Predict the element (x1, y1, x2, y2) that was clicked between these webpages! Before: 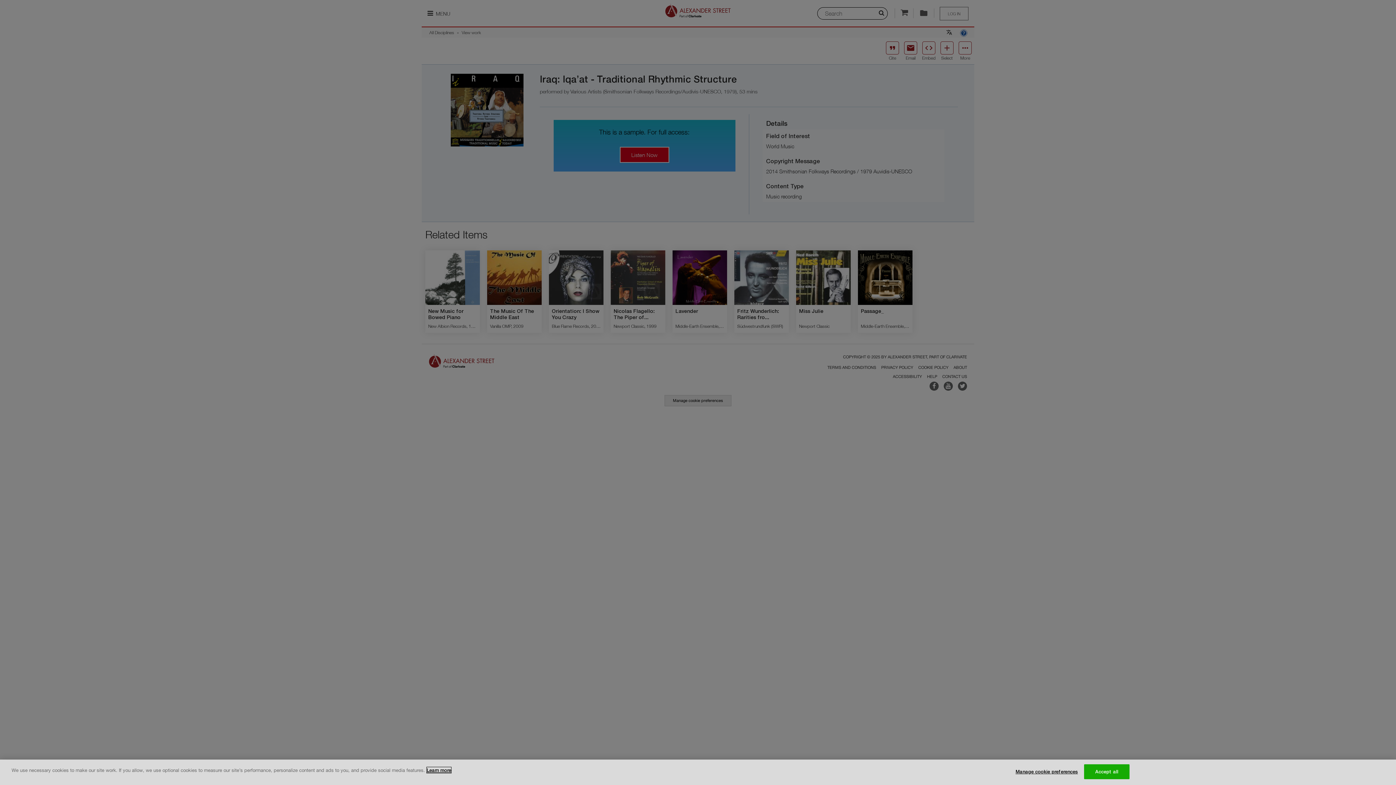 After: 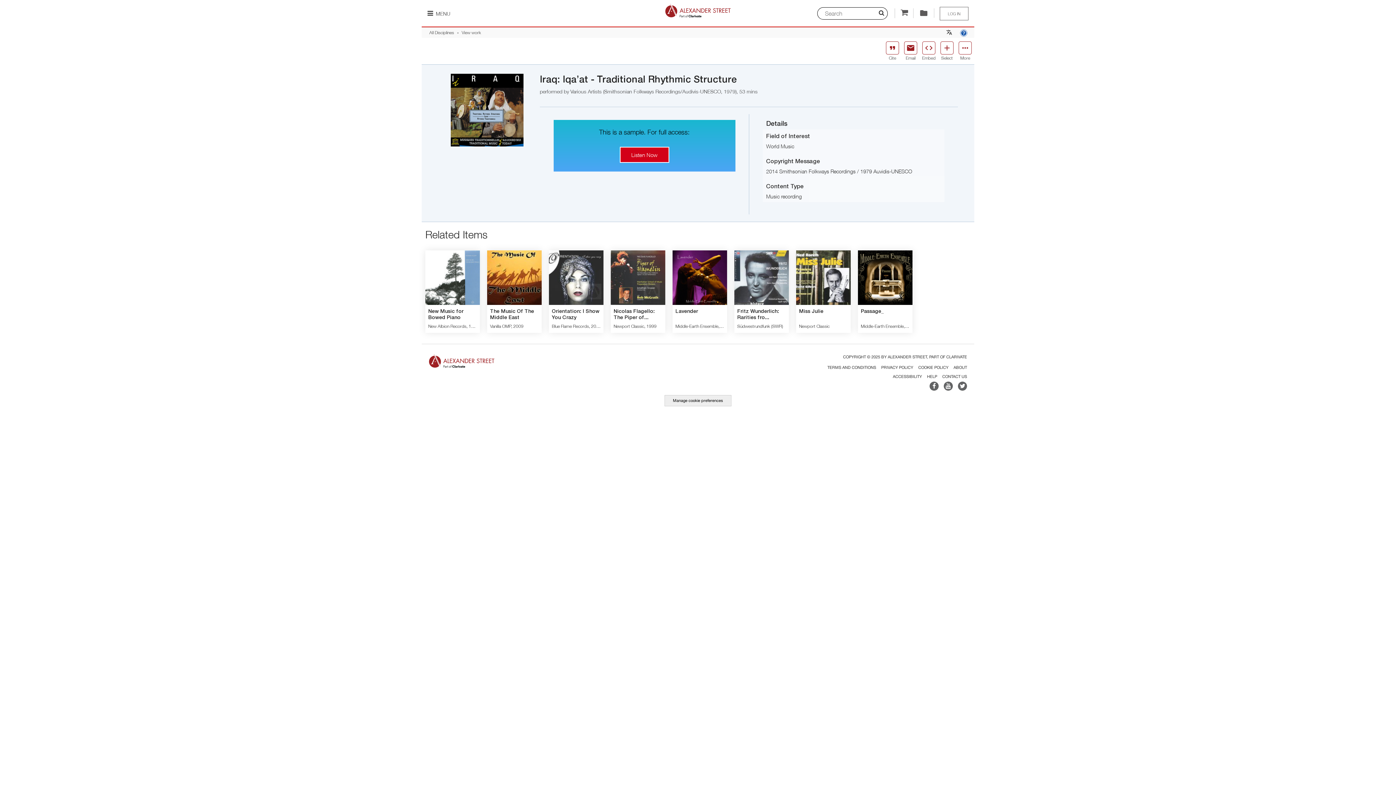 Action: label: Accept all bbox: (1084, 764, 1129, 779)